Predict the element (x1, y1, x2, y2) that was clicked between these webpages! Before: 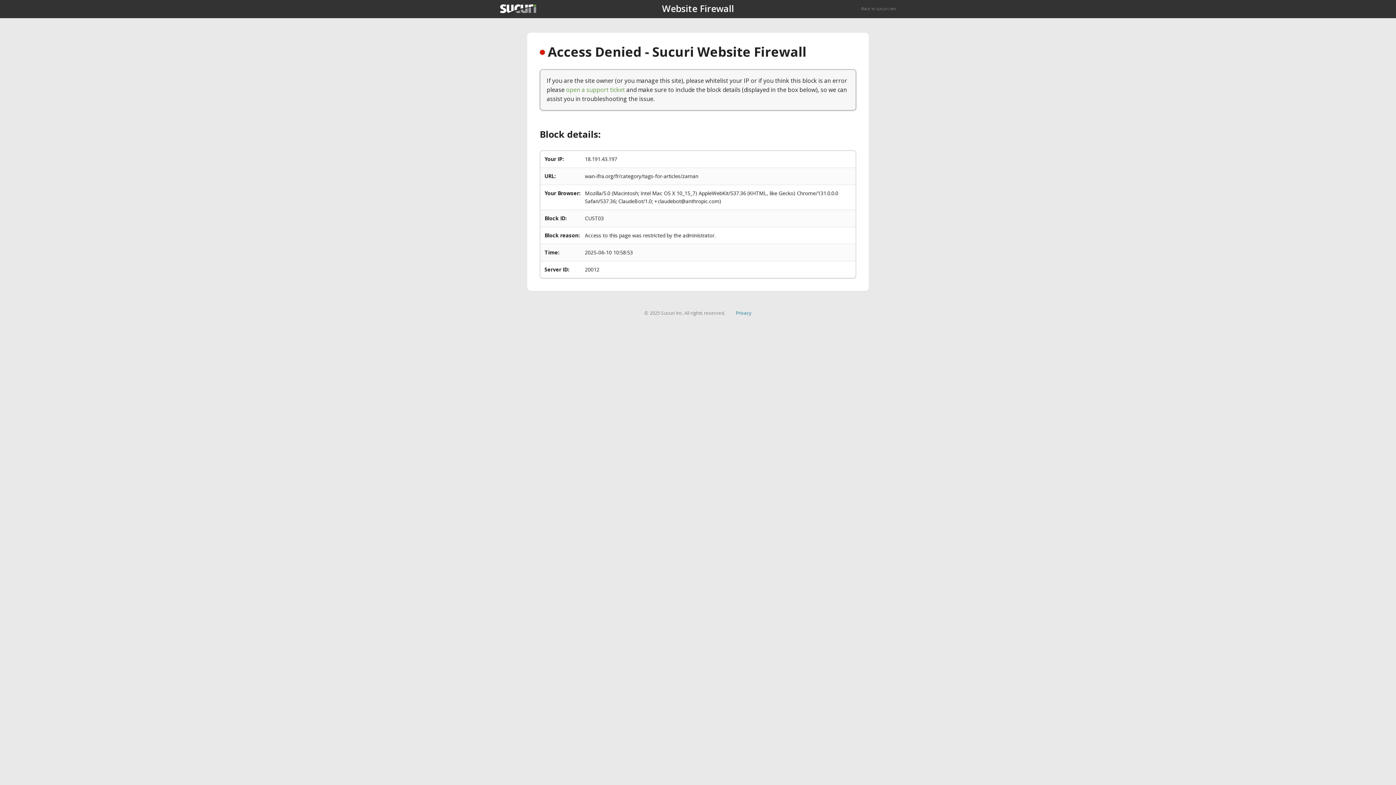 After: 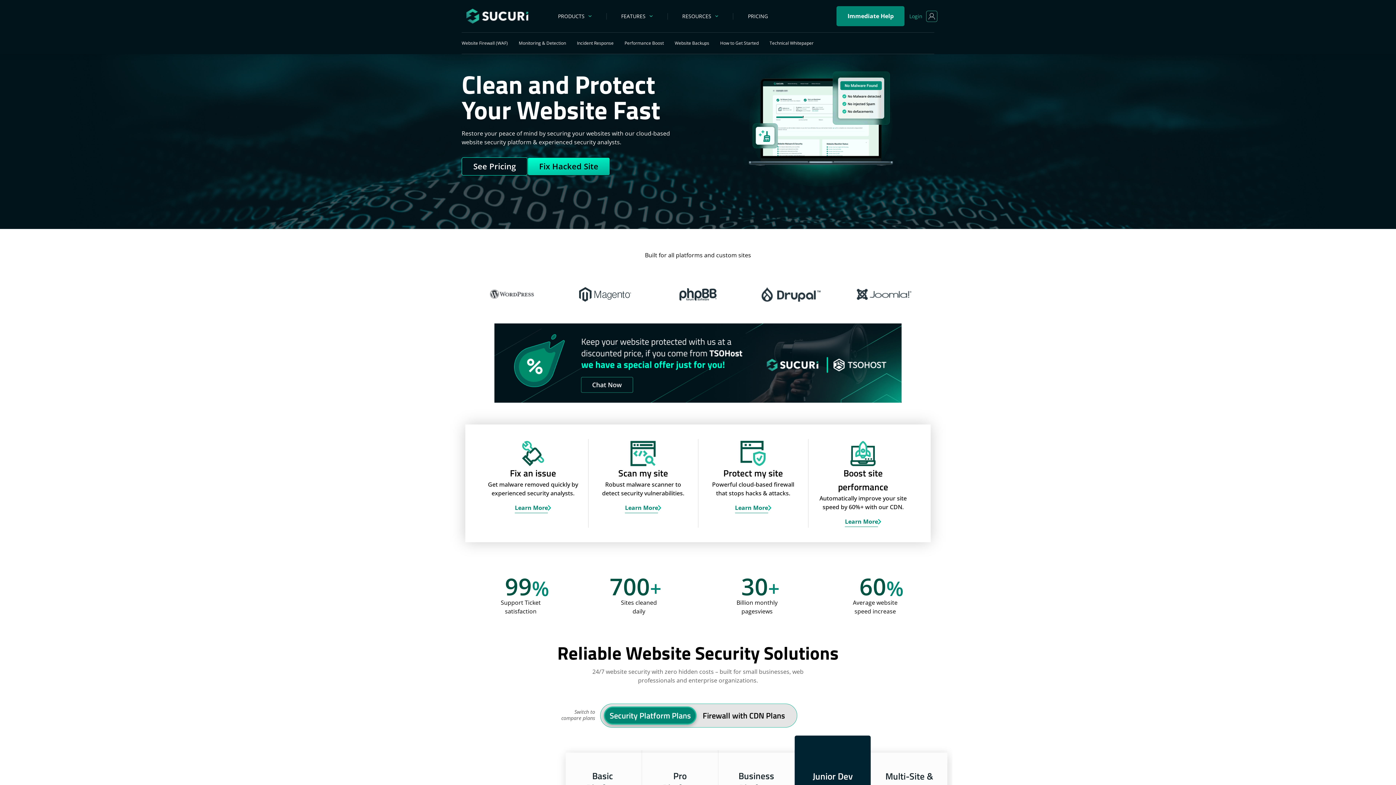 Action: bbox: (861, 5, 896, 11) label: Back to sucuri.net